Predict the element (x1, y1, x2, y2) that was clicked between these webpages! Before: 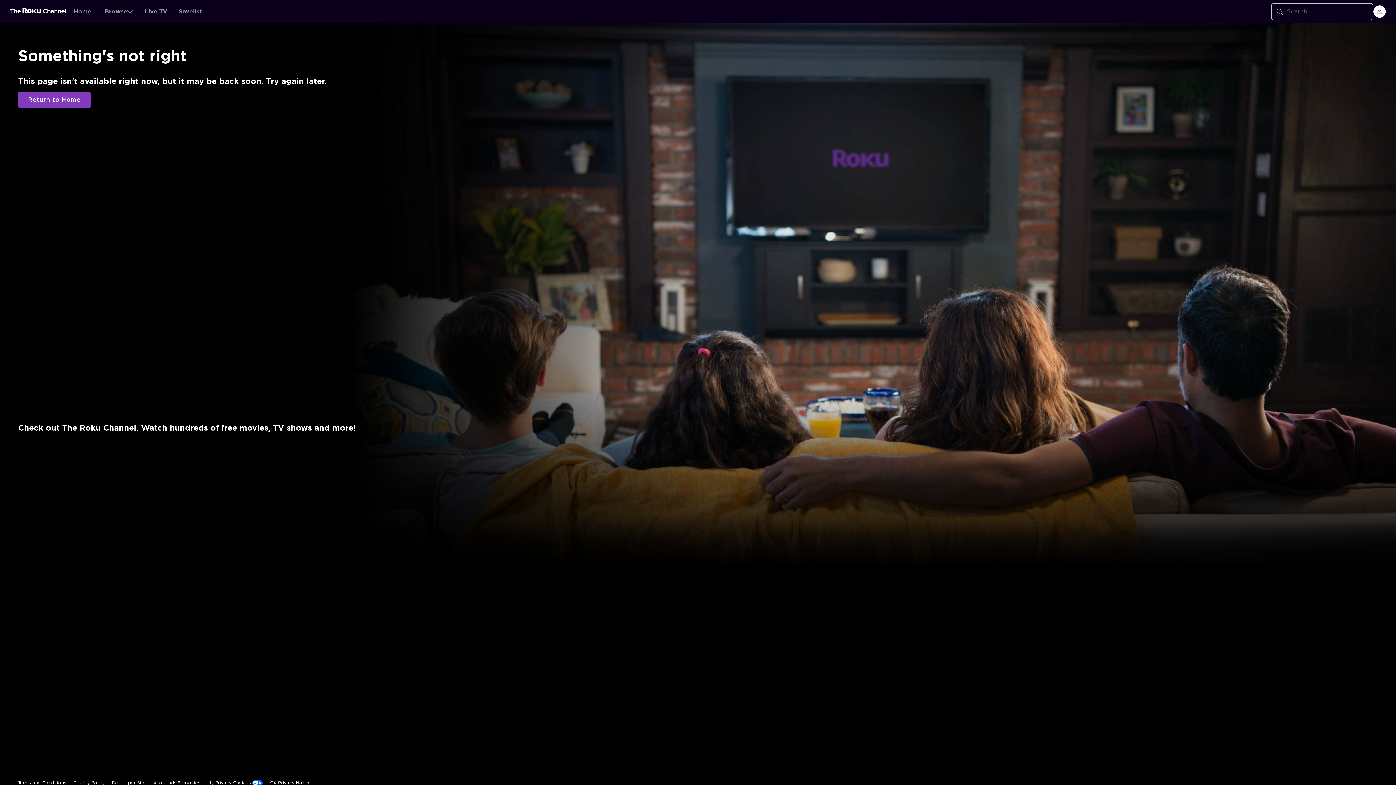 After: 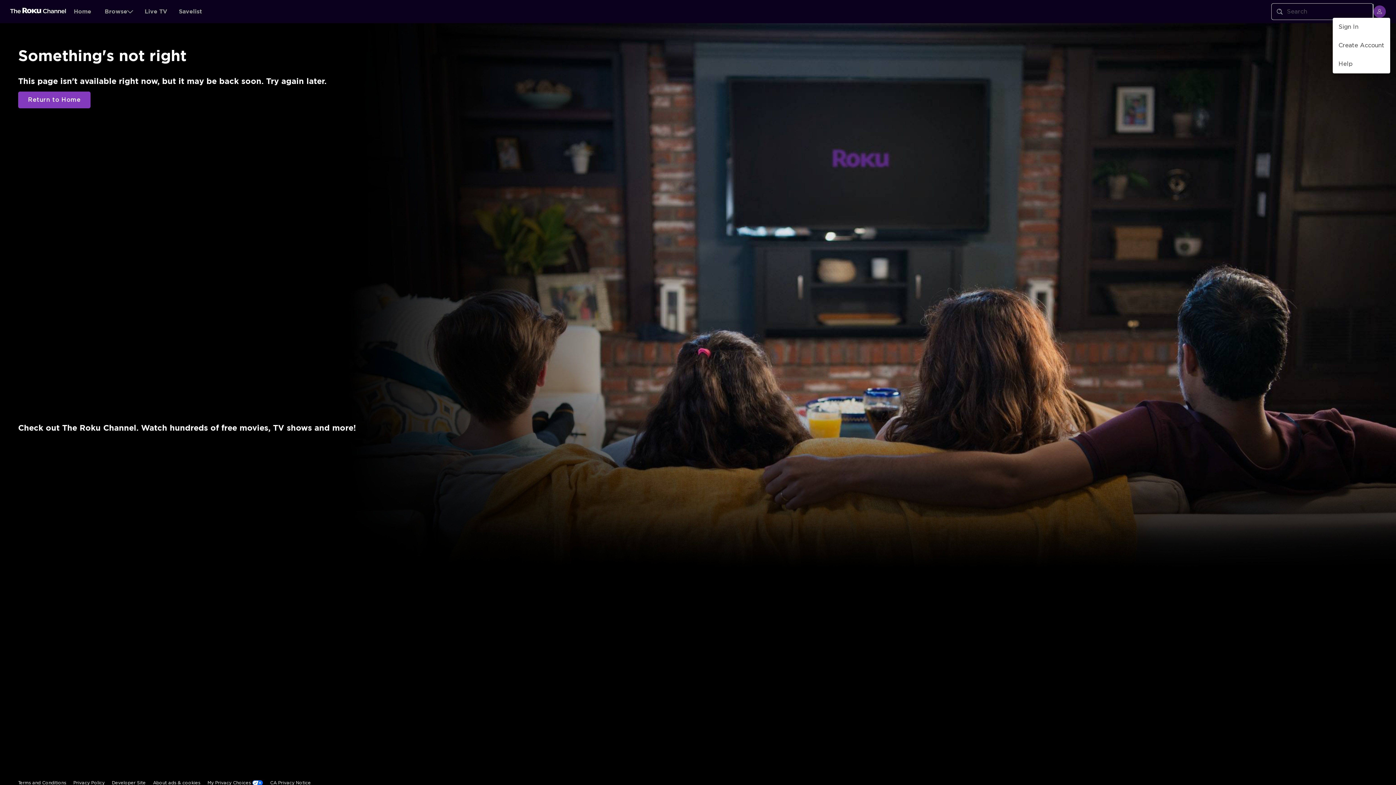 Action: label: menu bbox: (1373, 5, 1386, 17)